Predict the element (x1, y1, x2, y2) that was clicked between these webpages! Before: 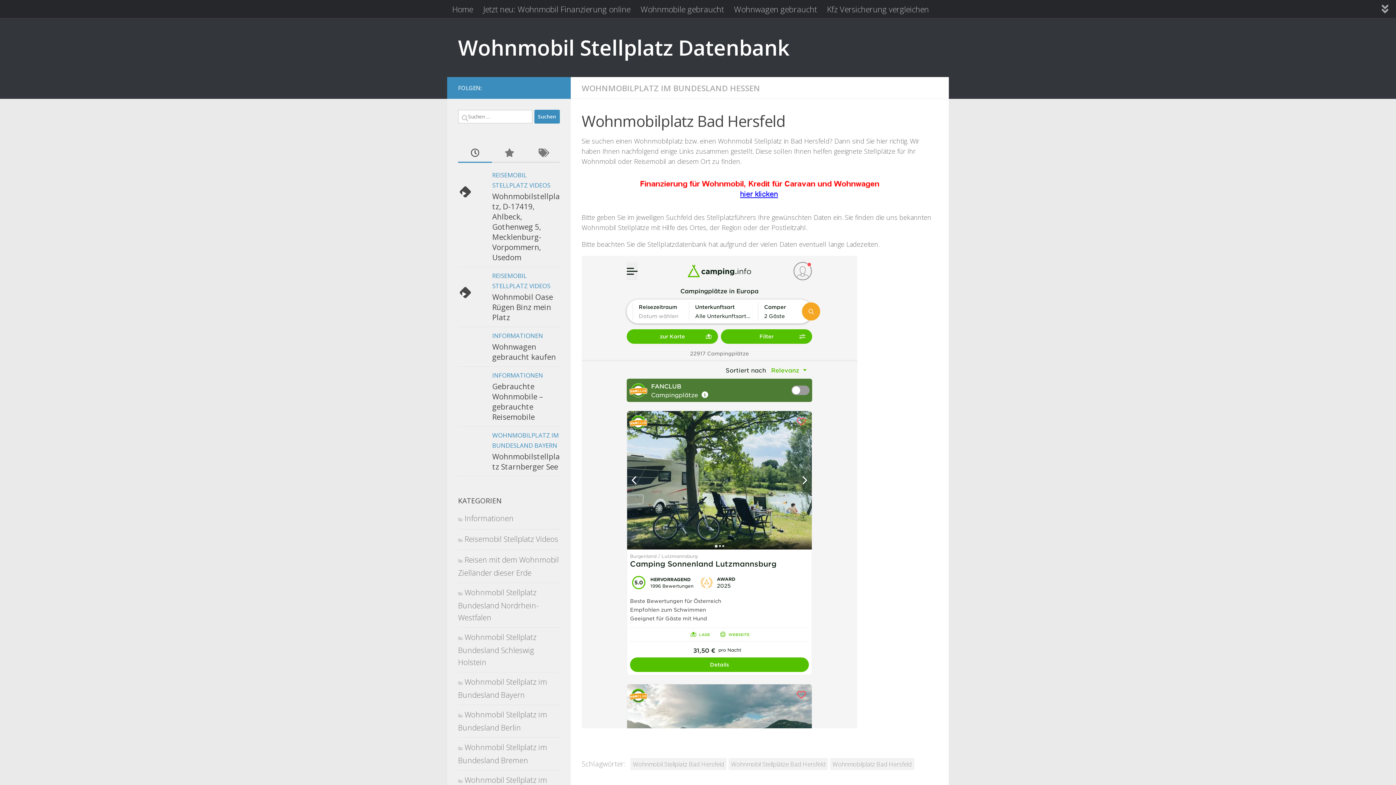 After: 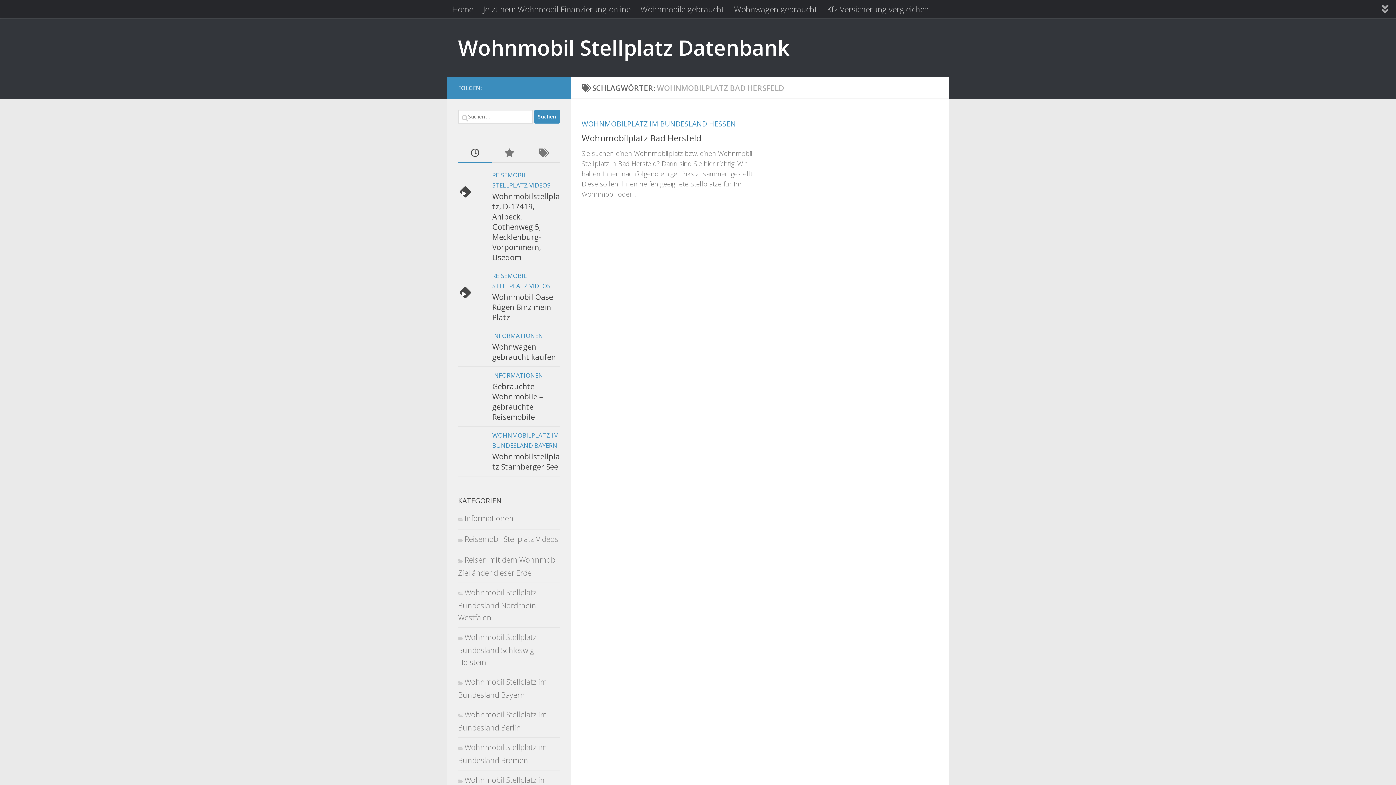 Action: bbox: (830, 758, 914, 770) label: Wohnmobilplatz Bad Hersfeld